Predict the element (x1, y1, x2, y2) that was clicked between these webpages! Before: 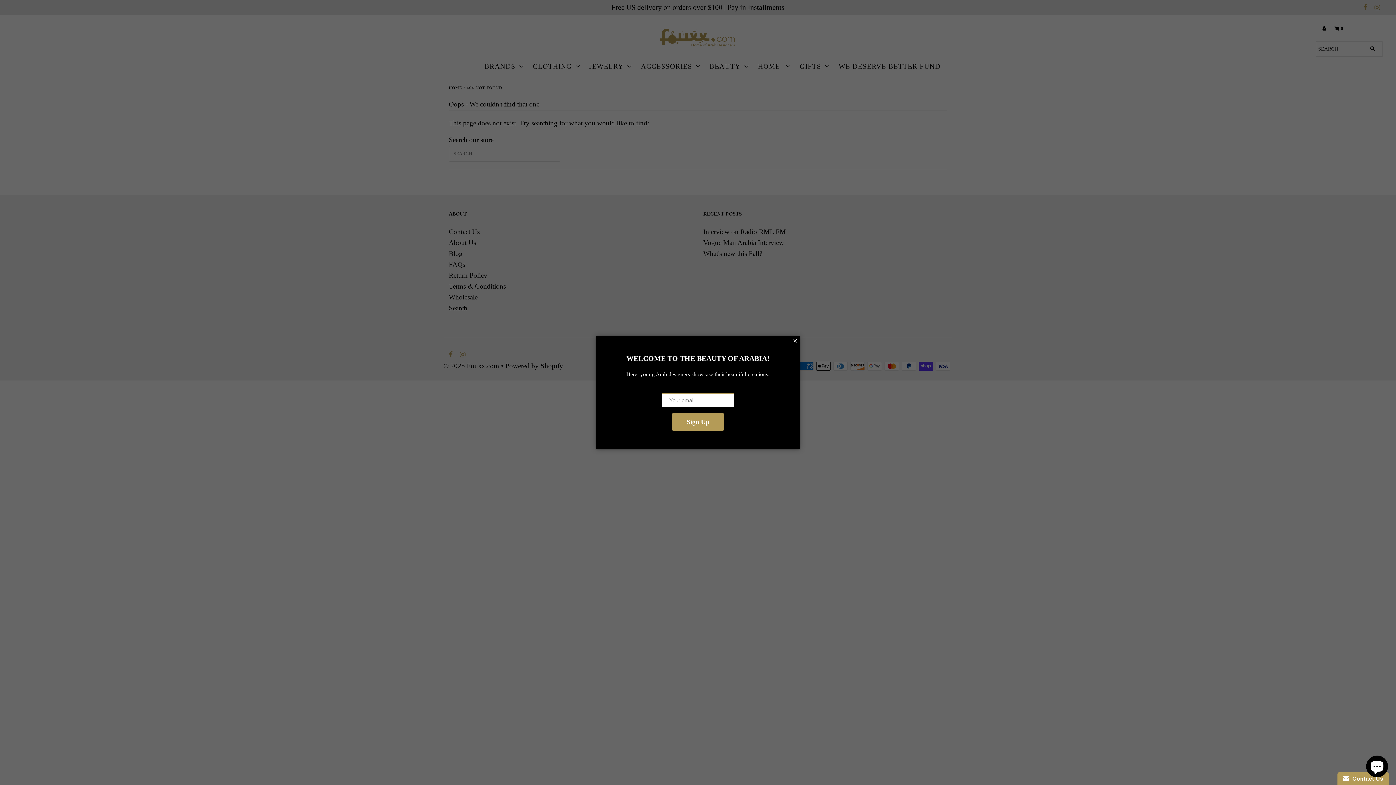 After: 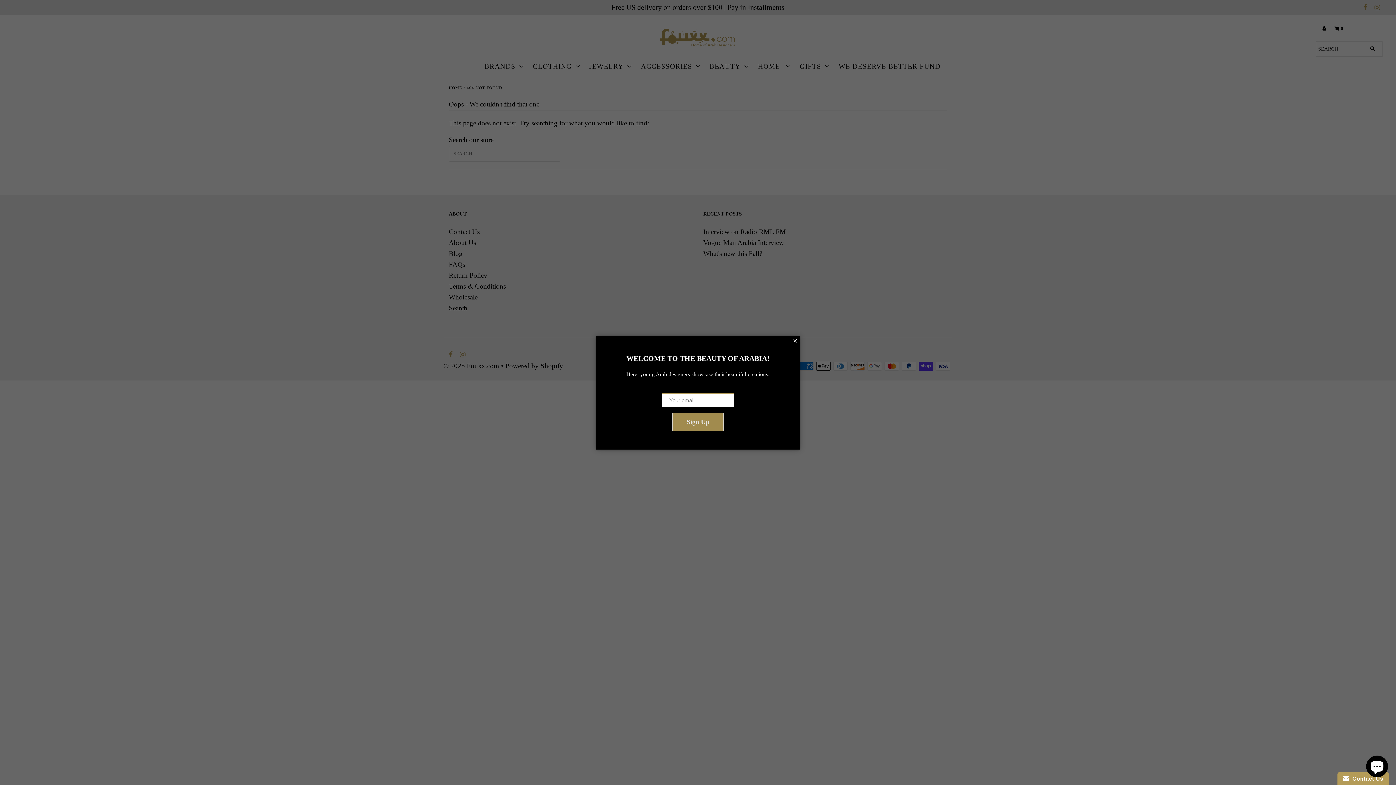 Action: label: Sign Up bbox: (672, 412, 724, 431)